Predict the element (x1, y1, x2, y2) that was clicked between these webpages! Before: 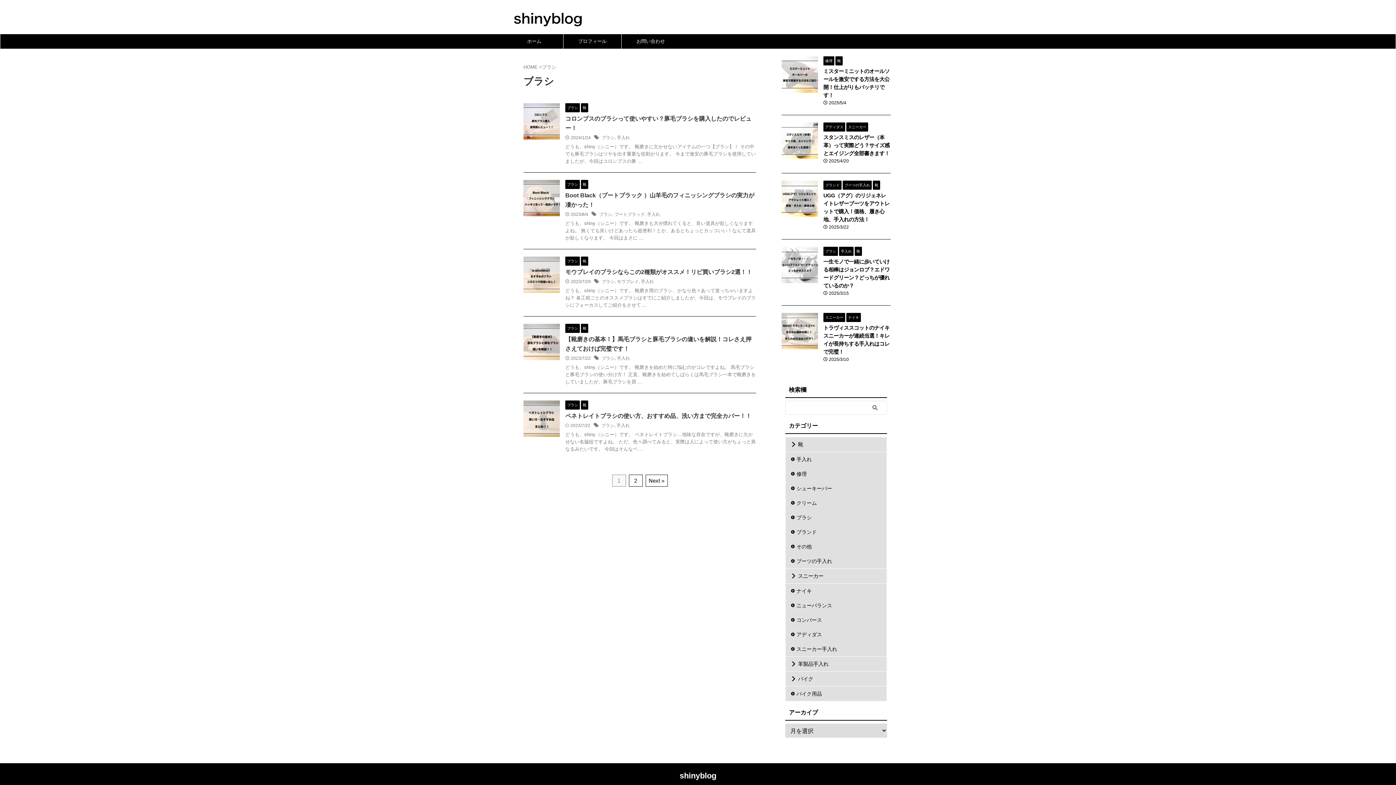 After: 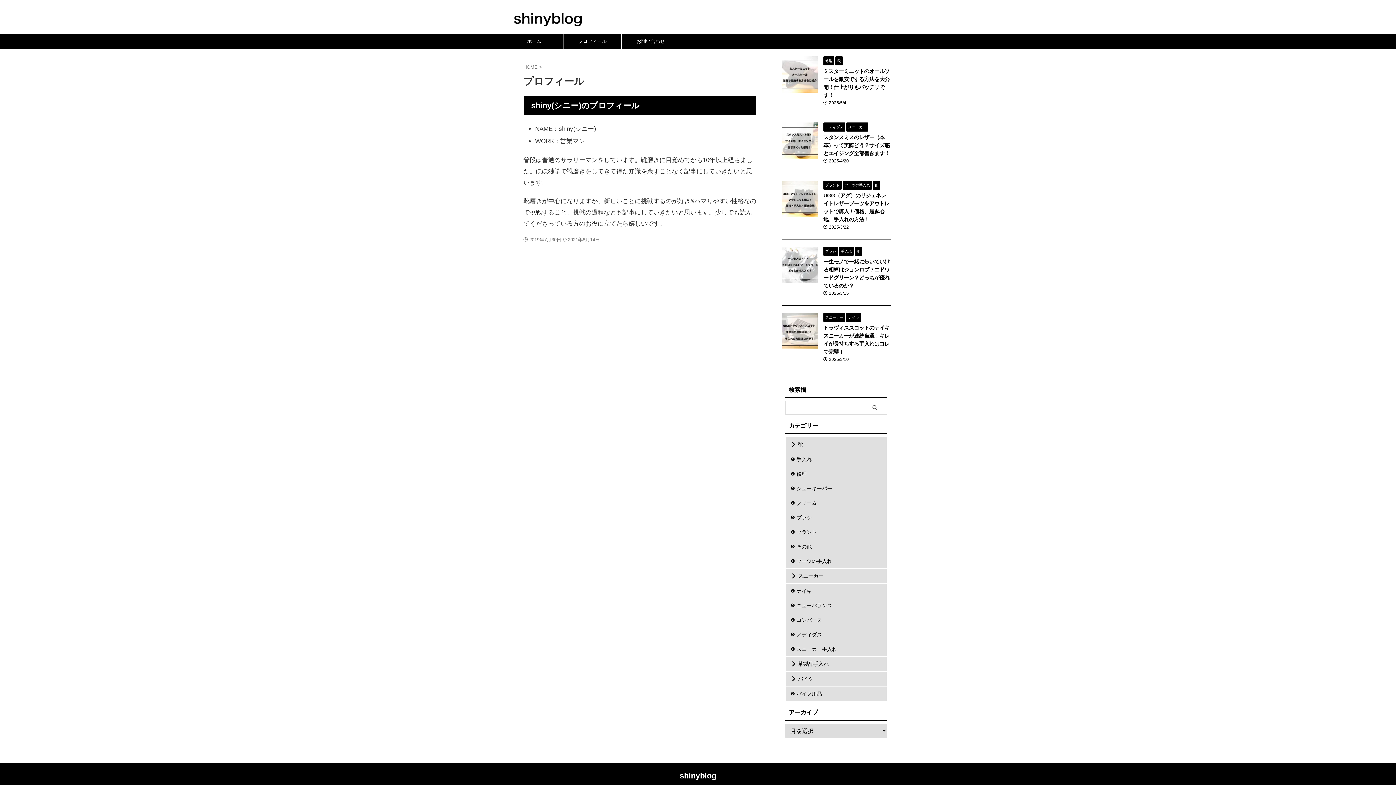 Action: bbox: (563, 34, 621, 48) label: プロフィール